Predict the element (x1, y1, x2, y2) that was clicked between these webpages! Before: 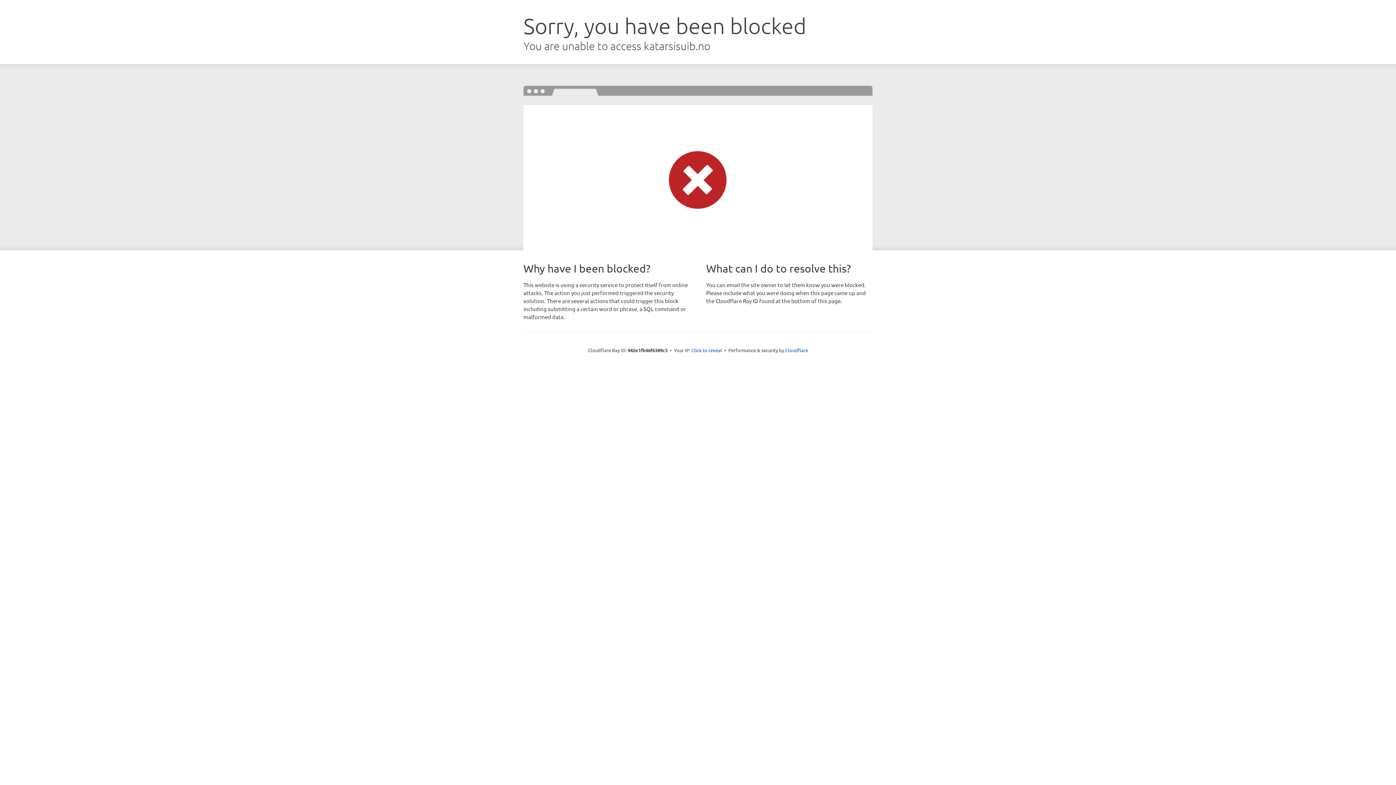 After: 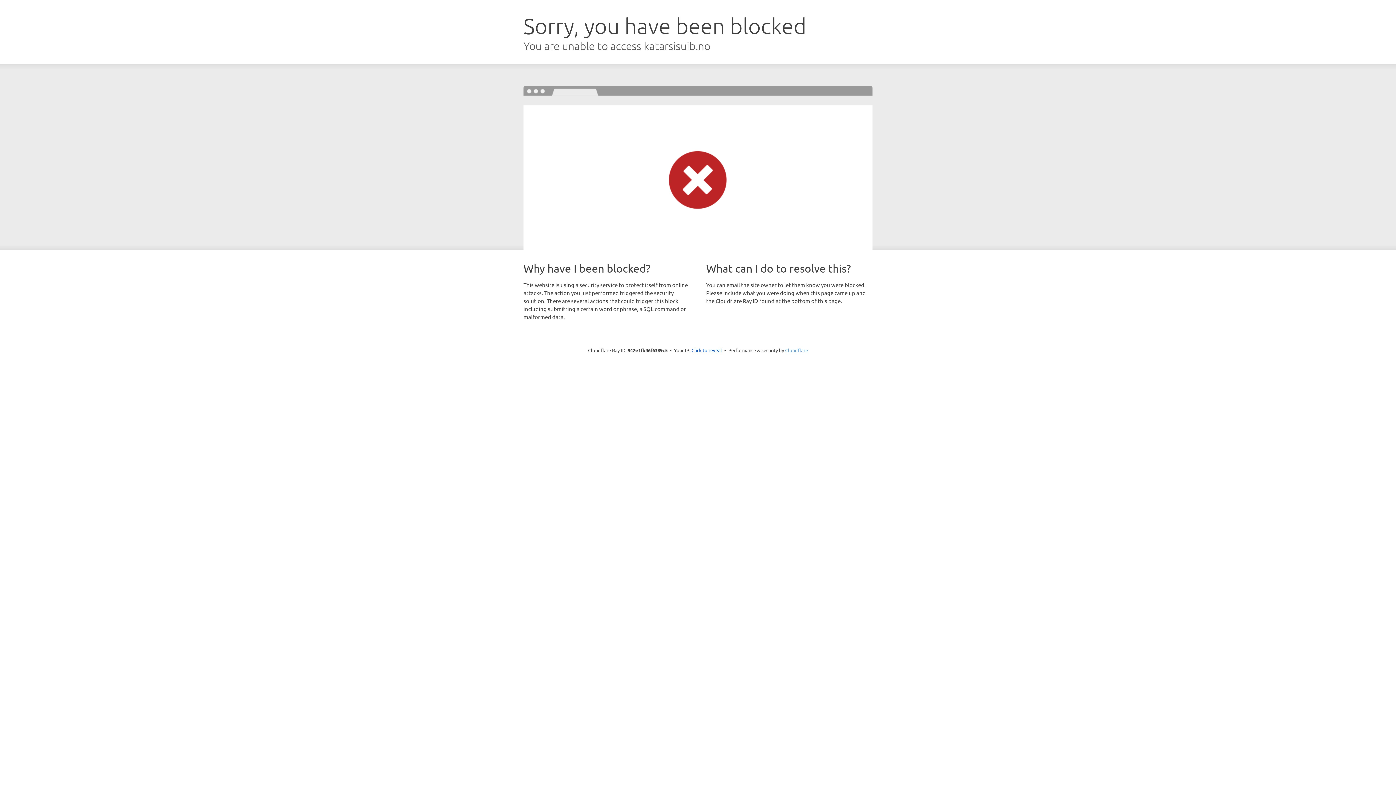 Action: label: Cloudflare bbox: (785, 347, 808, 353)